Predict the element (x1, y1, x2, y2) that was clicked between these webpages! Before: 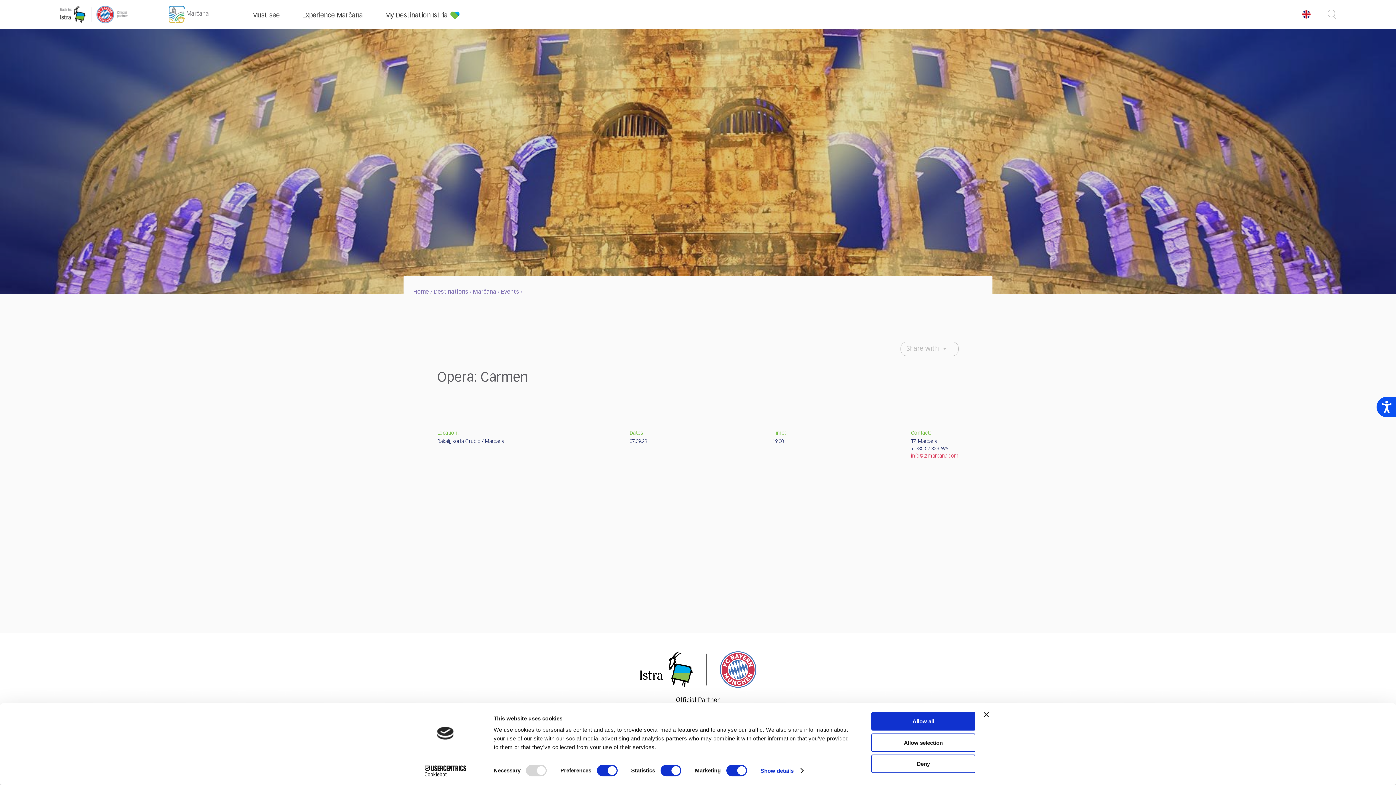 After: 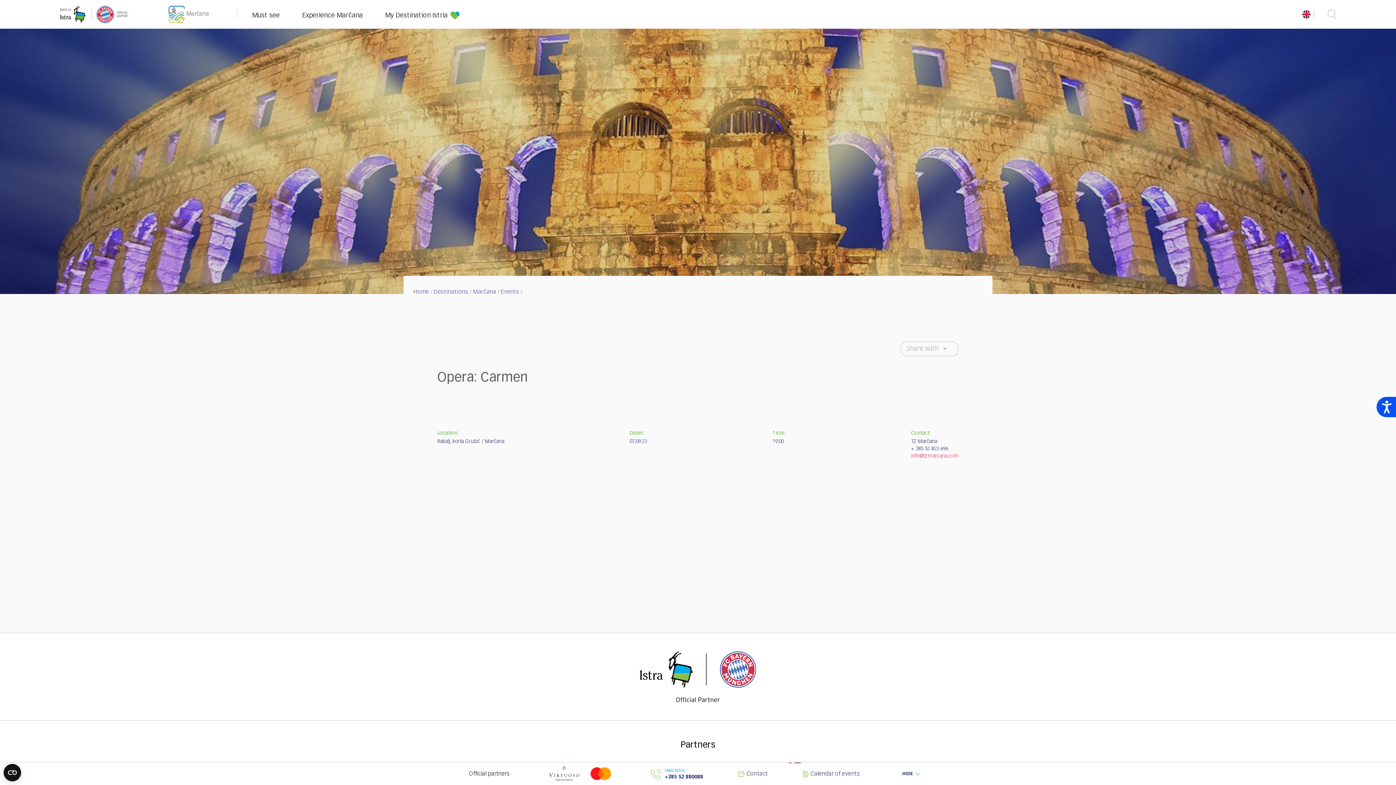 Action: label: Deny bbox: (871, 755, 975, 773)